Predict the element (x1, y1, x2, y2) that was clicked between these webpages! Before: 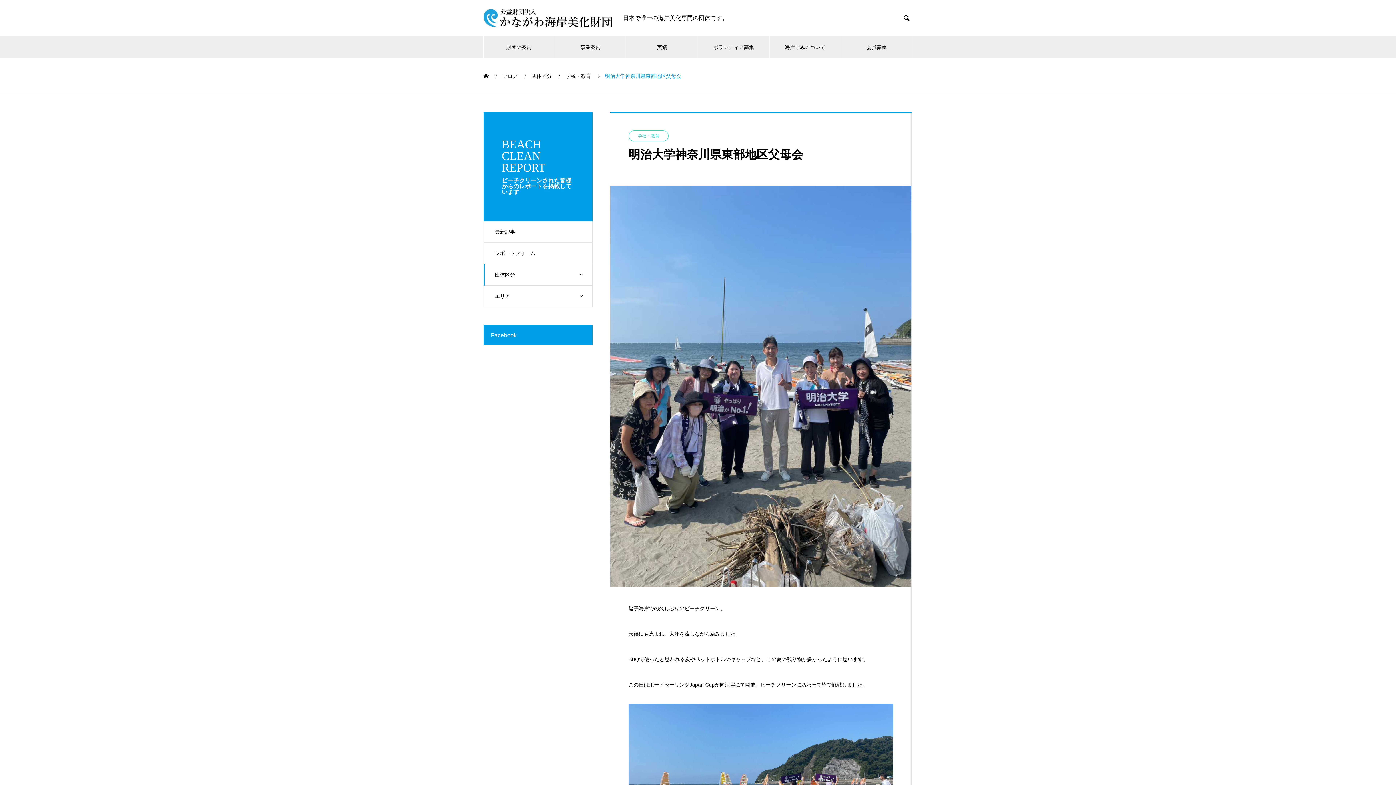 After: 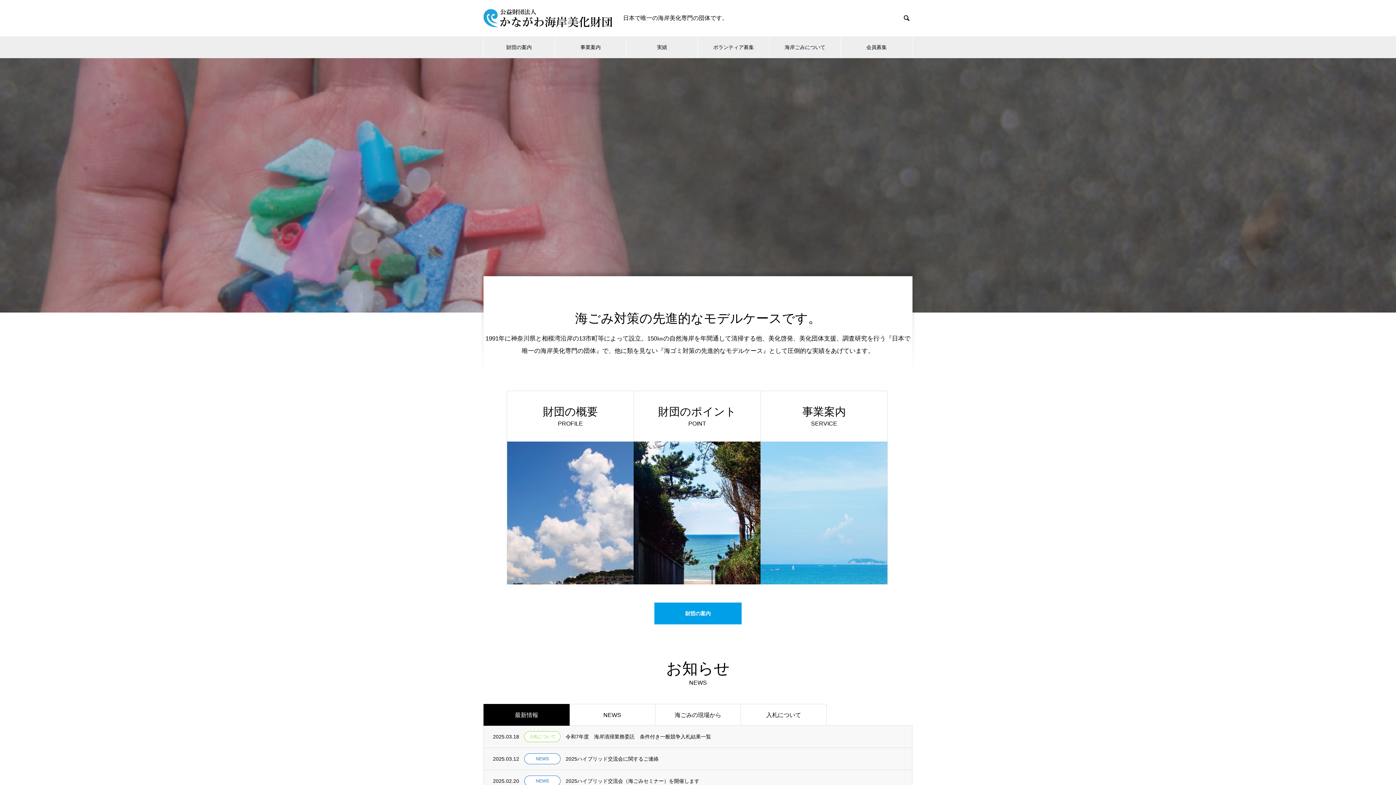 Action: bbox: (483, 9, 612, 27)